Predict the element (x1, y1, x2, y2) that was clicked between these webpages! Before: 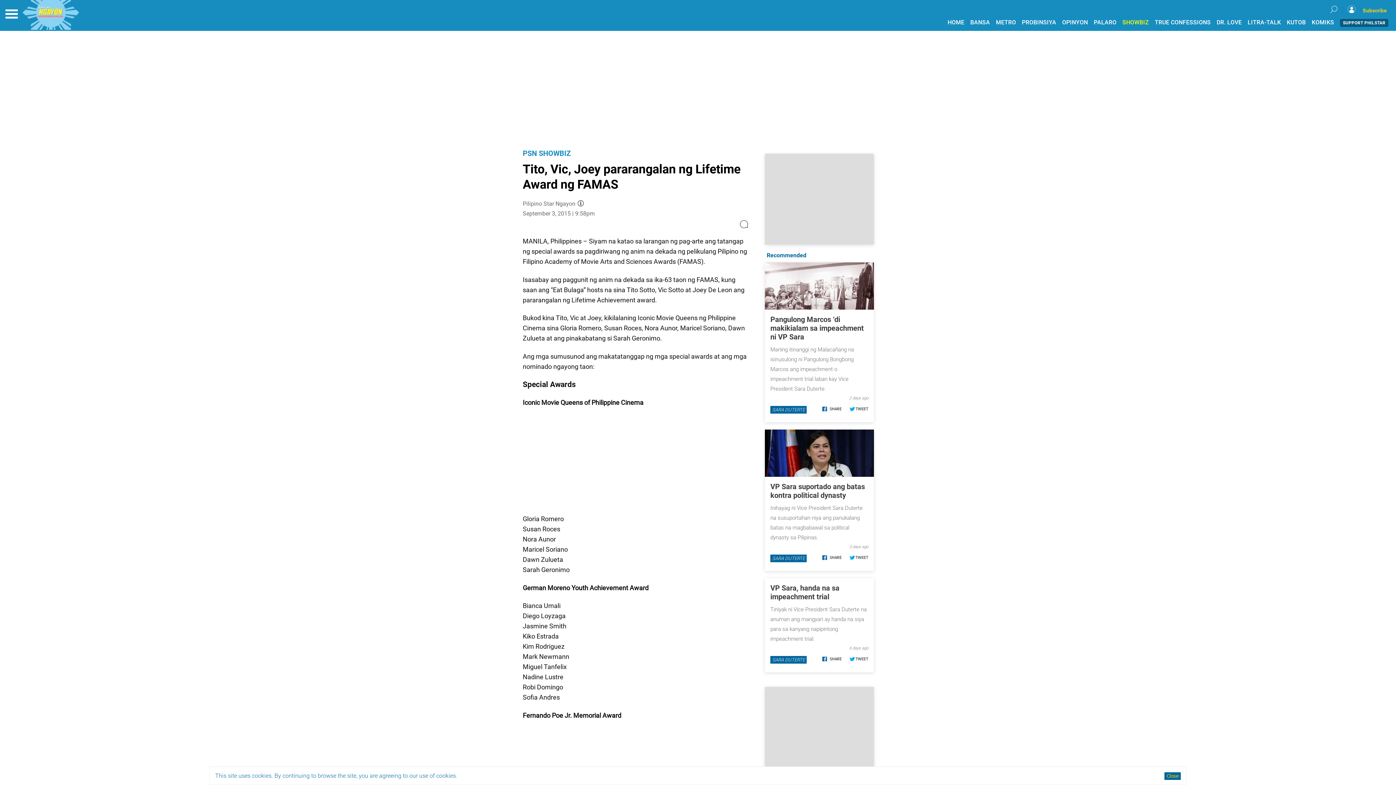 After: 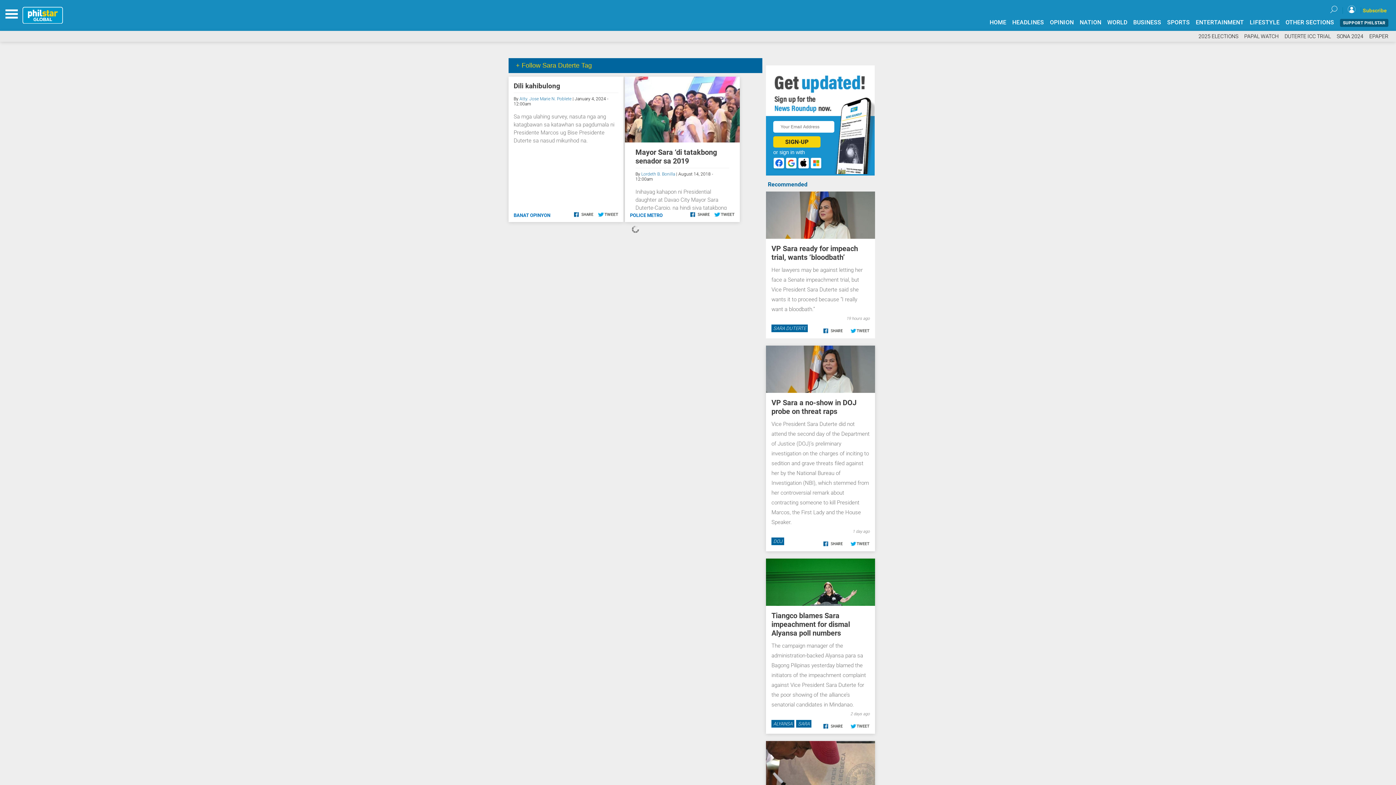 Action: label: SARA DUTERTE bbox: (770, 368, 806, 376)